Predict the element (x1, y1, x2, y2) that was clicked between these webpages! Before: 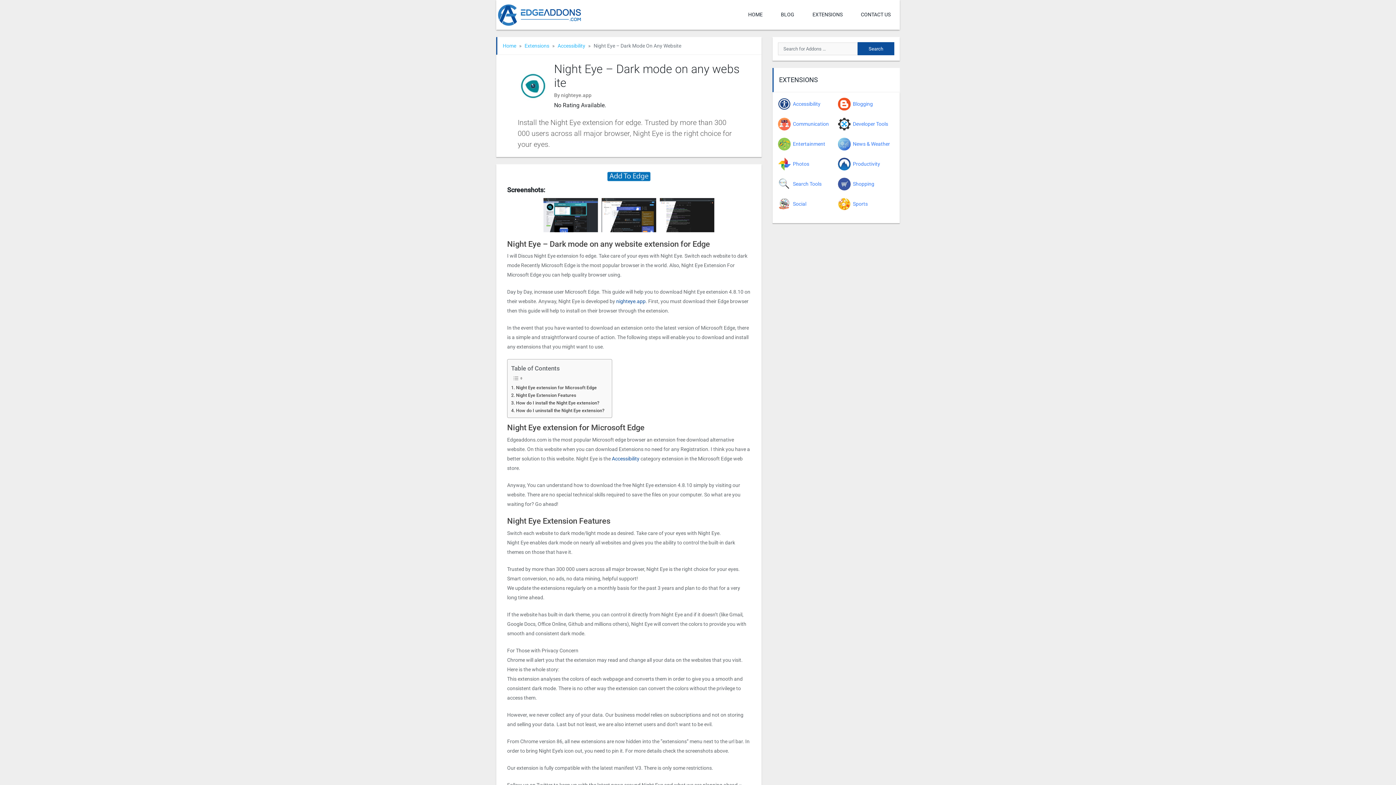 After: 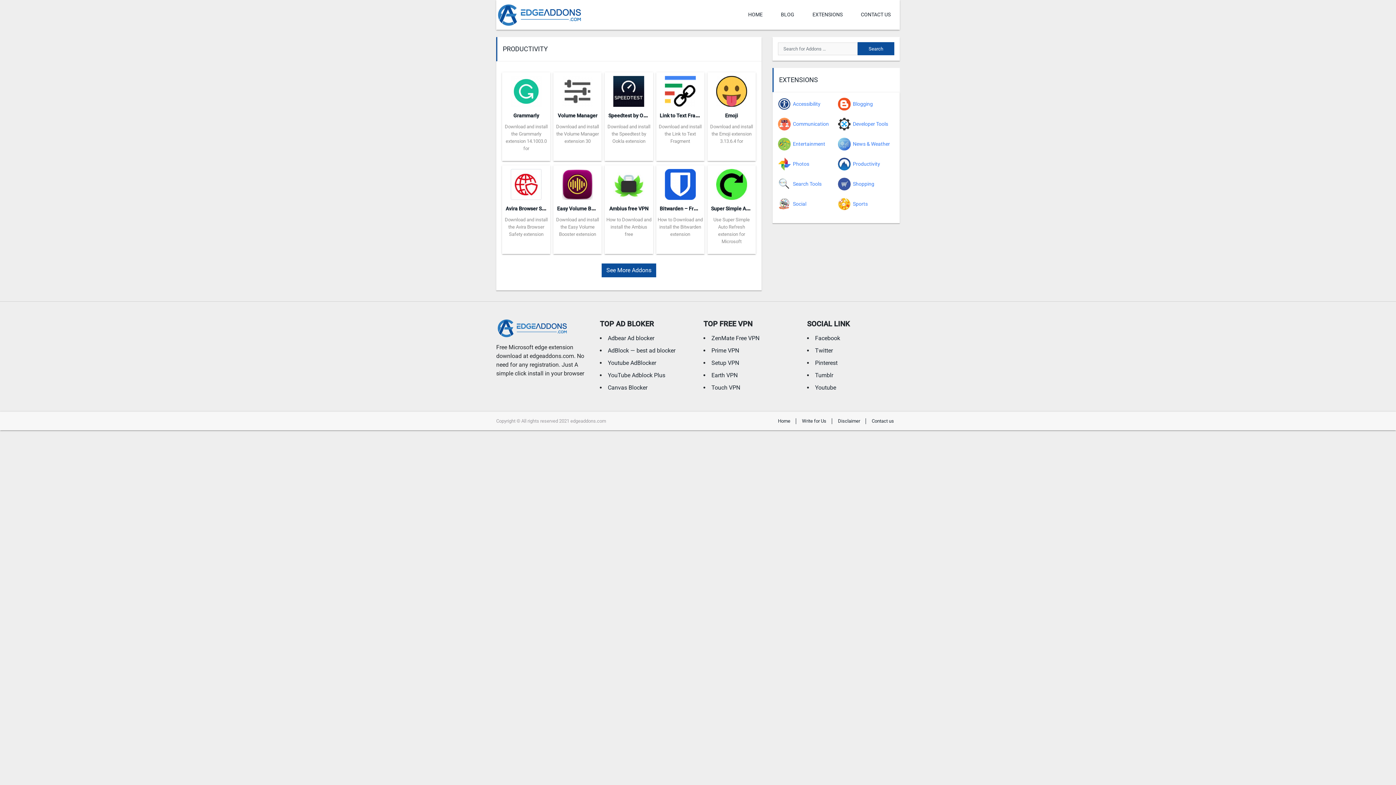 Action: bbox: (838, 157, 880, 170) label: Productivity